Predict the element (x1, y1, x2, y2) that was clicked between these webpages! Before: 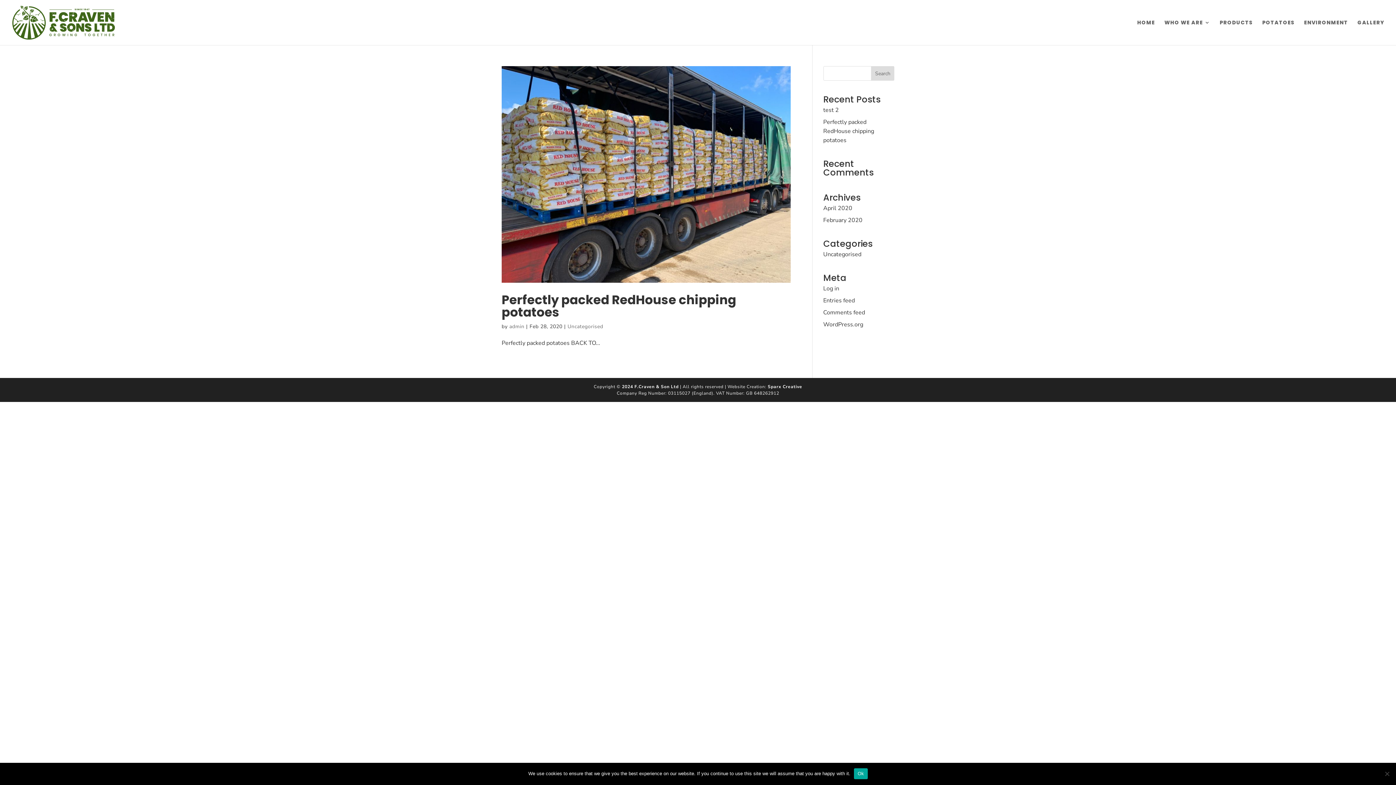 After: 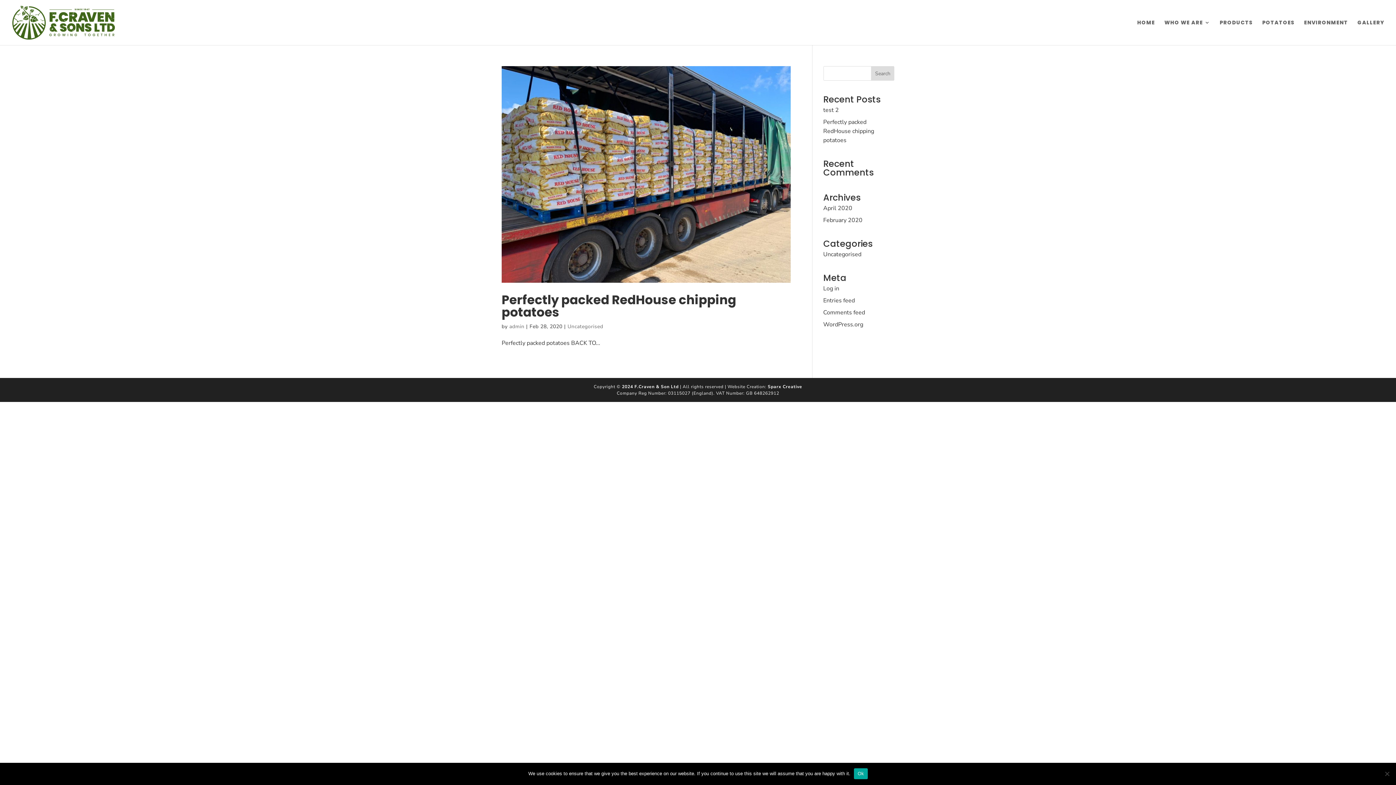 Action: label: February 2020 bbox: (823, 216, 862, 224)